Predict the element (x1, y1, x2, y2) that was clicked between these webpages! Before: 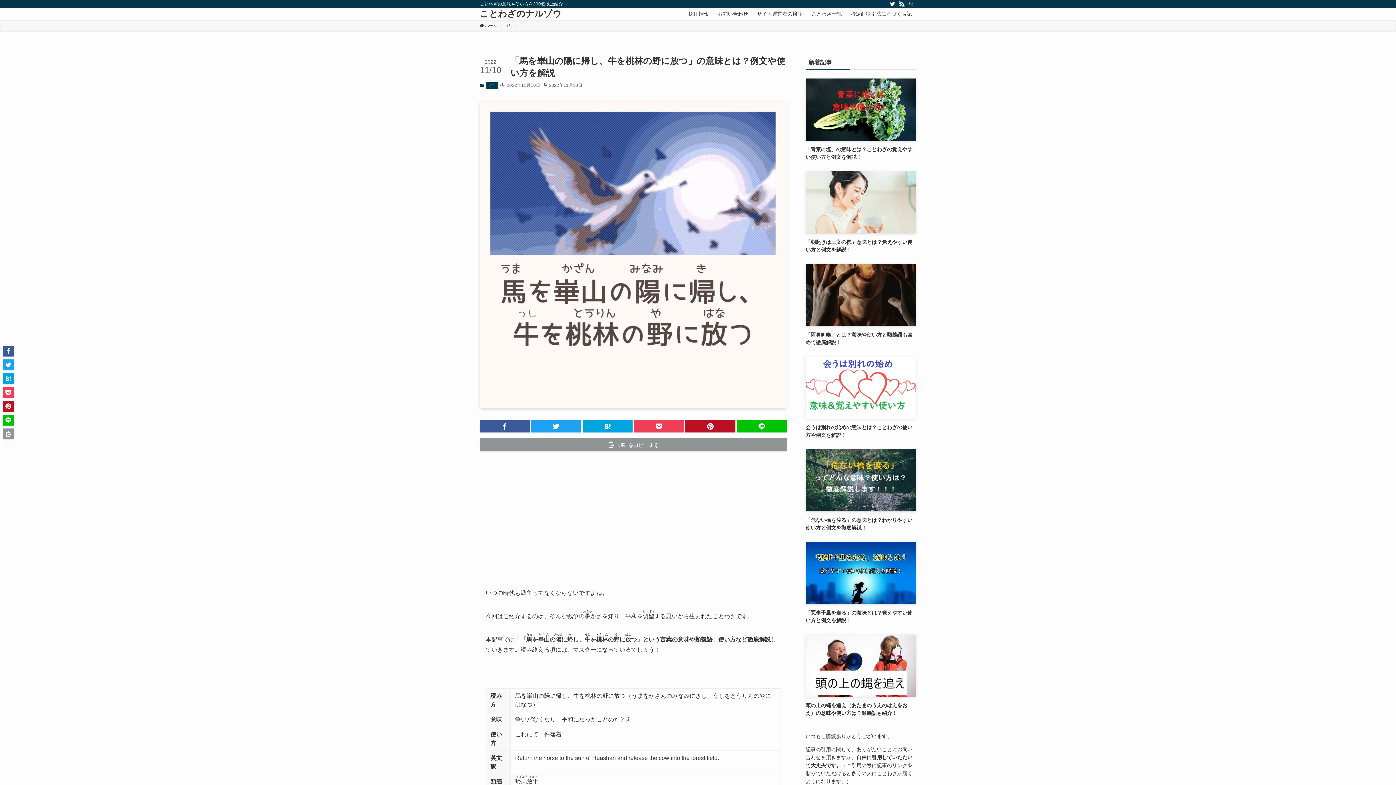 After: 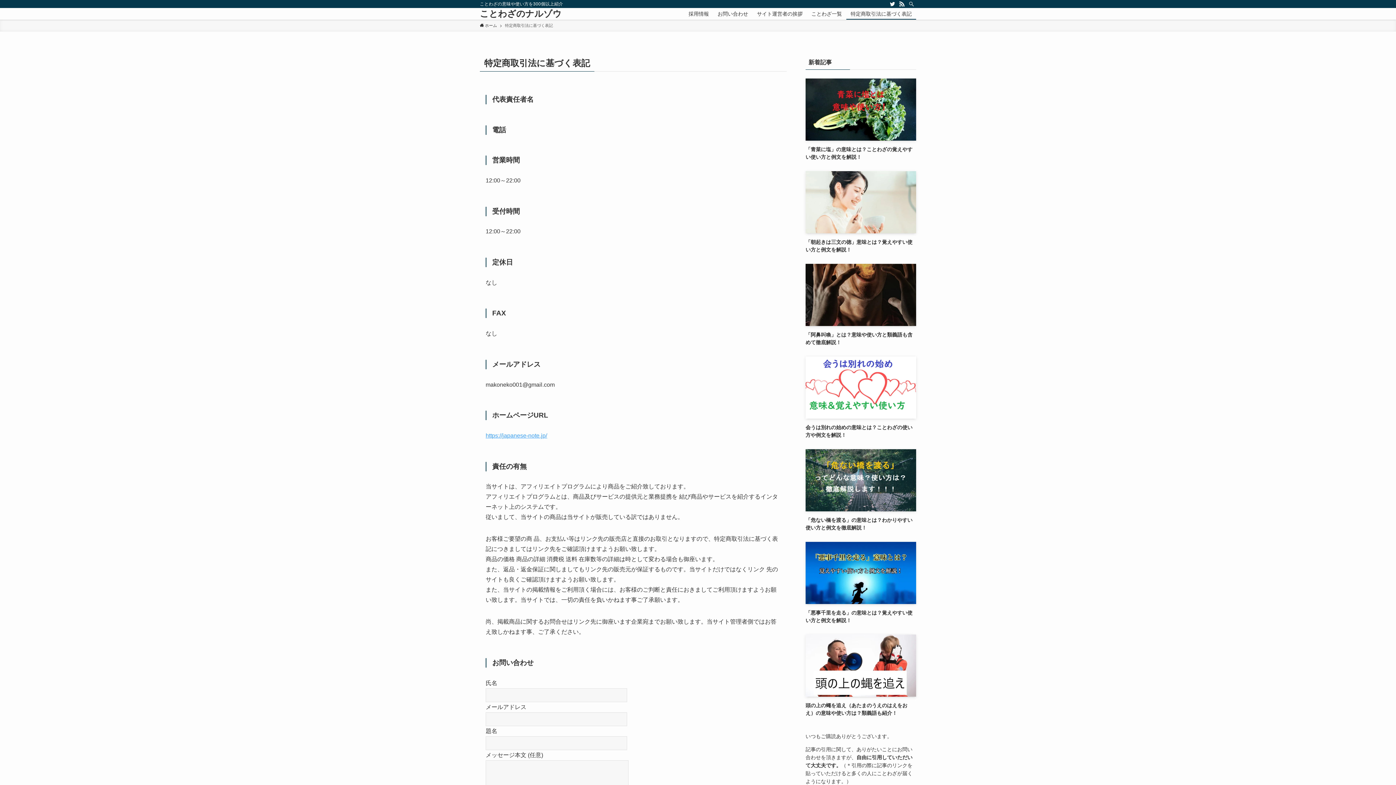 Action: label: 特定商取引法に基づく表記 bbox: (846, 8, 916, 19)